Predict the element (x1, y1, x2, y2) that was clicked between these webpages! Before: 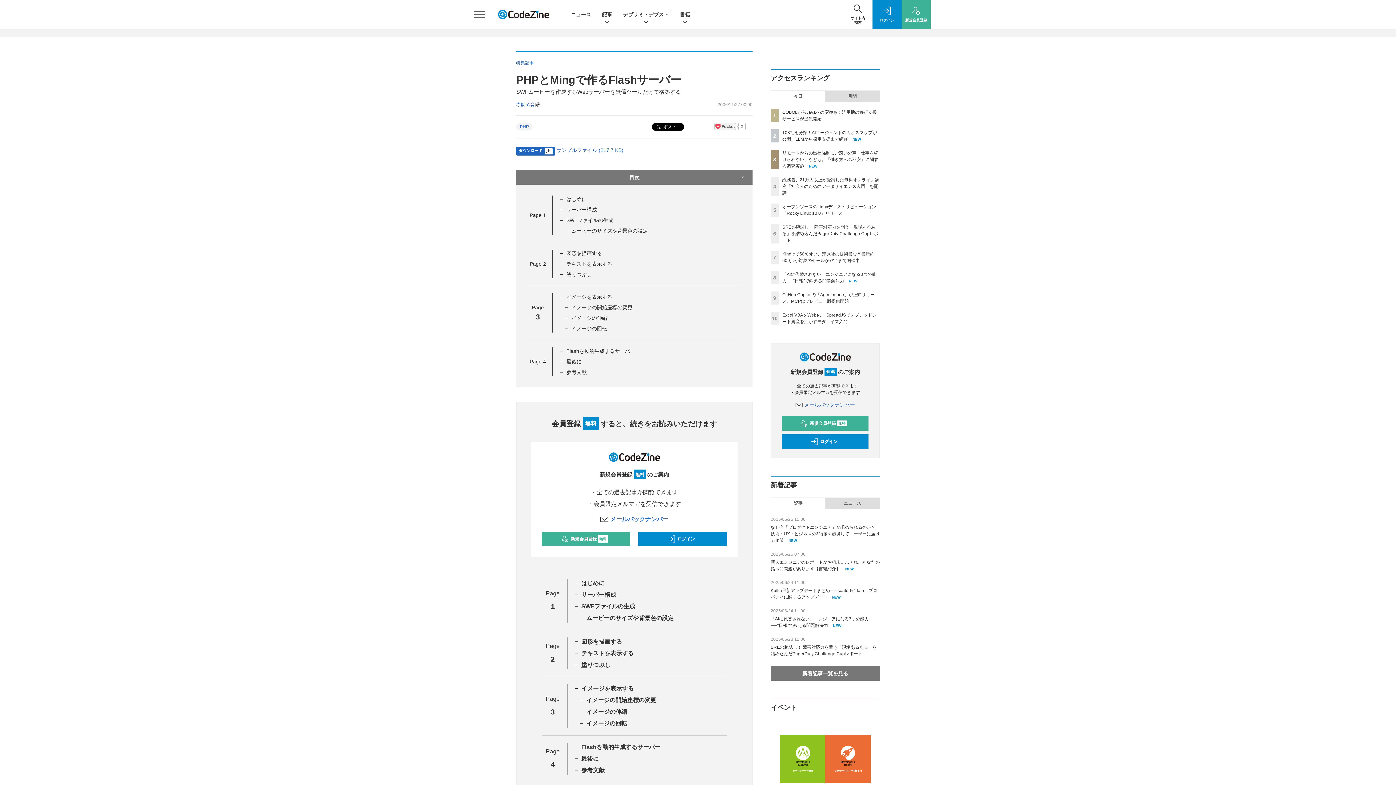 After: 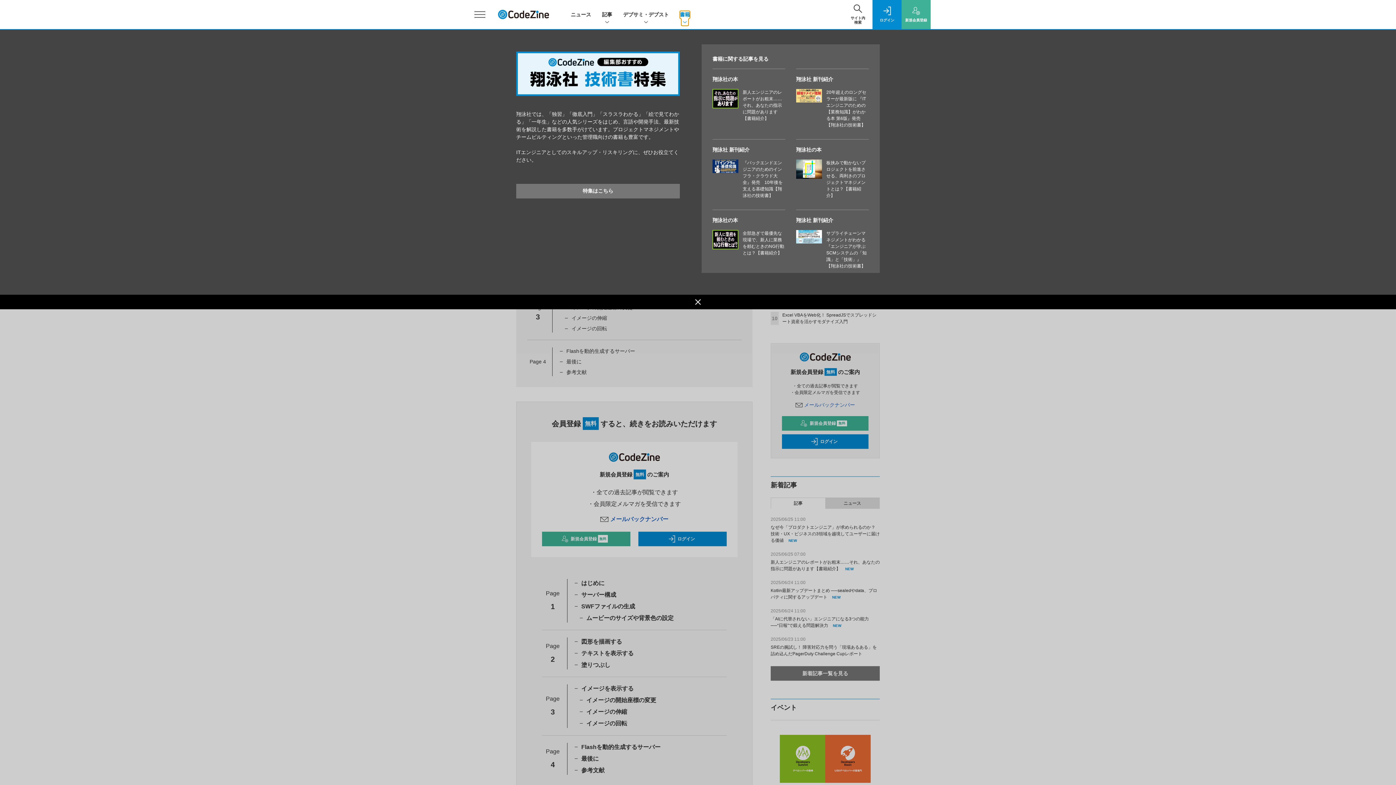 Action: bbox: (680, 10, 690, 18) label: 書籍